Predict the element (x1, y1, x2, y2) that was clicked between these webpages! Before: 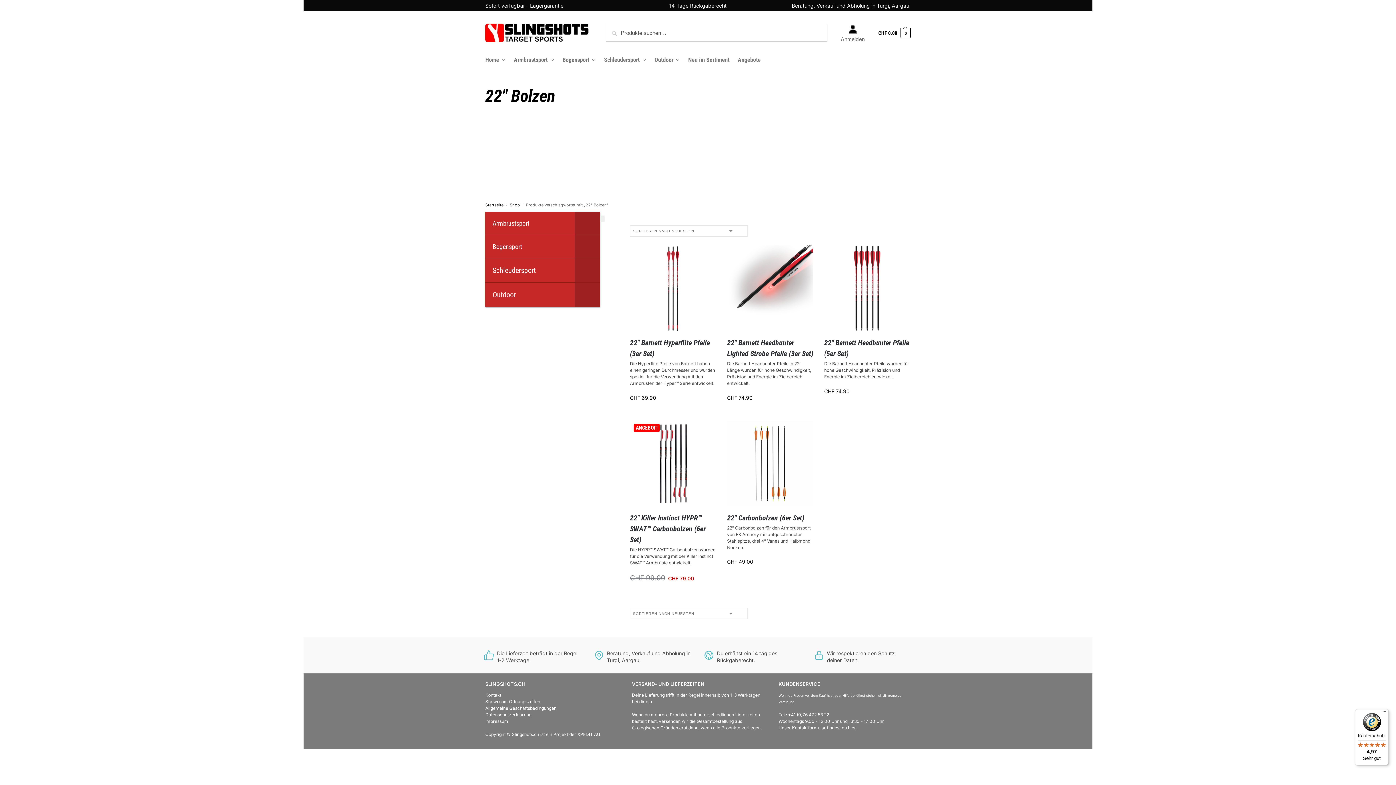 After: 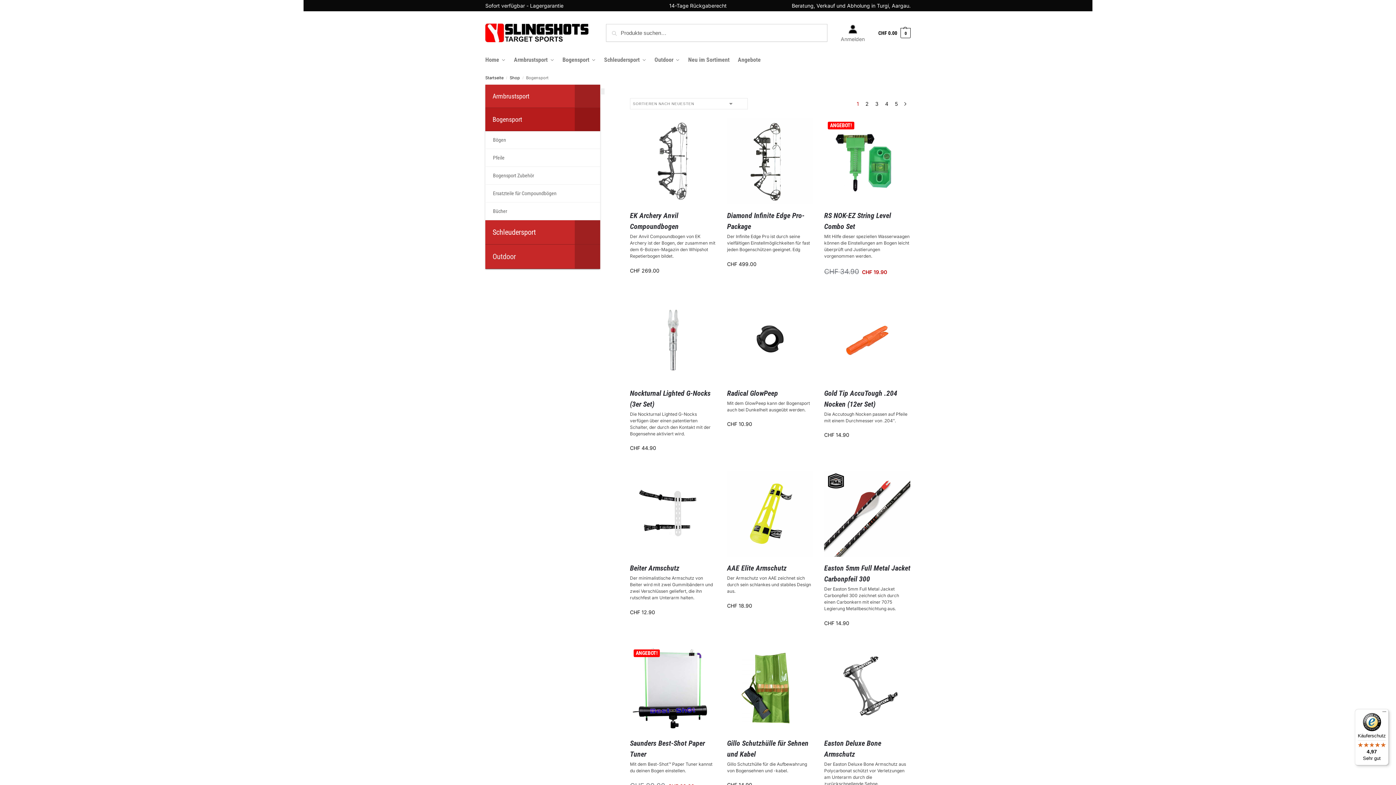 Action: bbox: (485, 235, 600, 258) label: Bogensport
–